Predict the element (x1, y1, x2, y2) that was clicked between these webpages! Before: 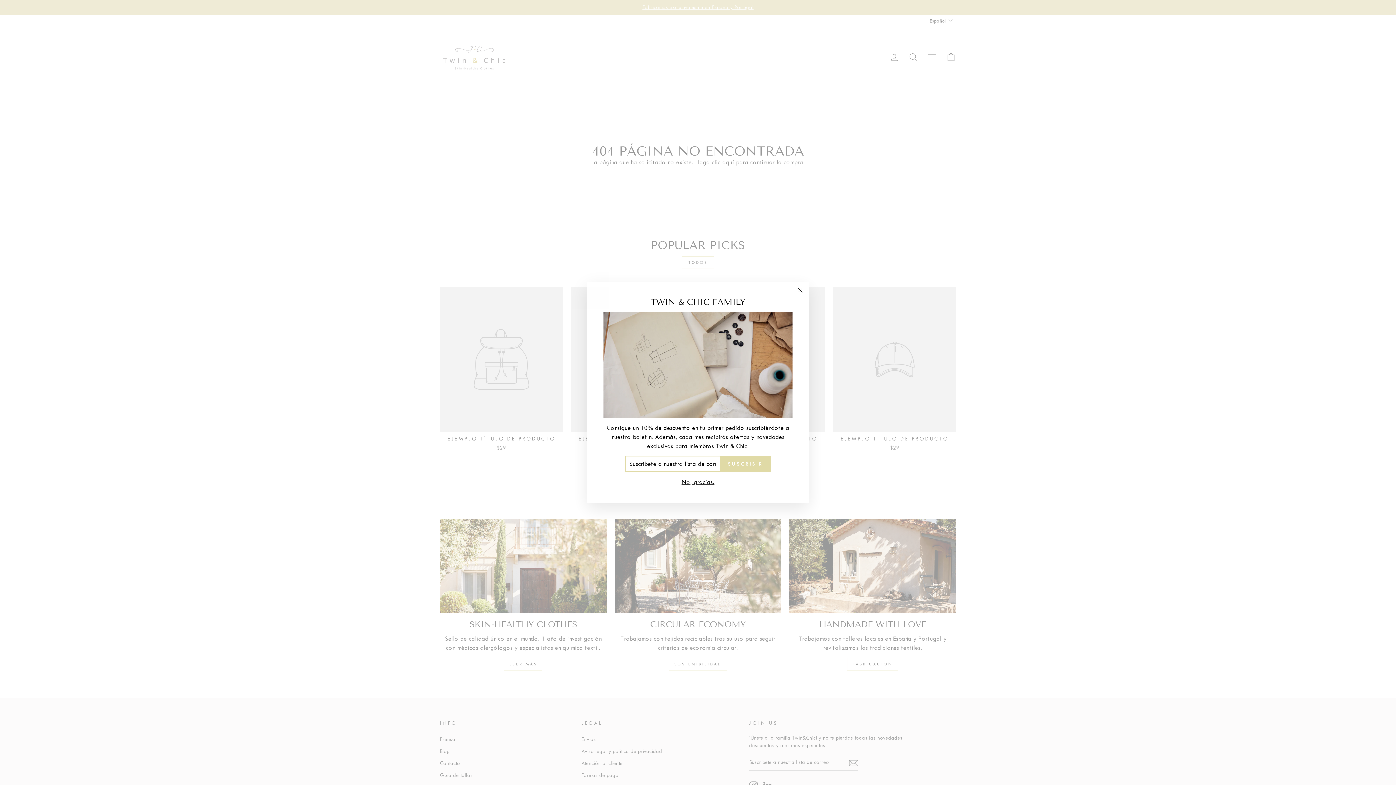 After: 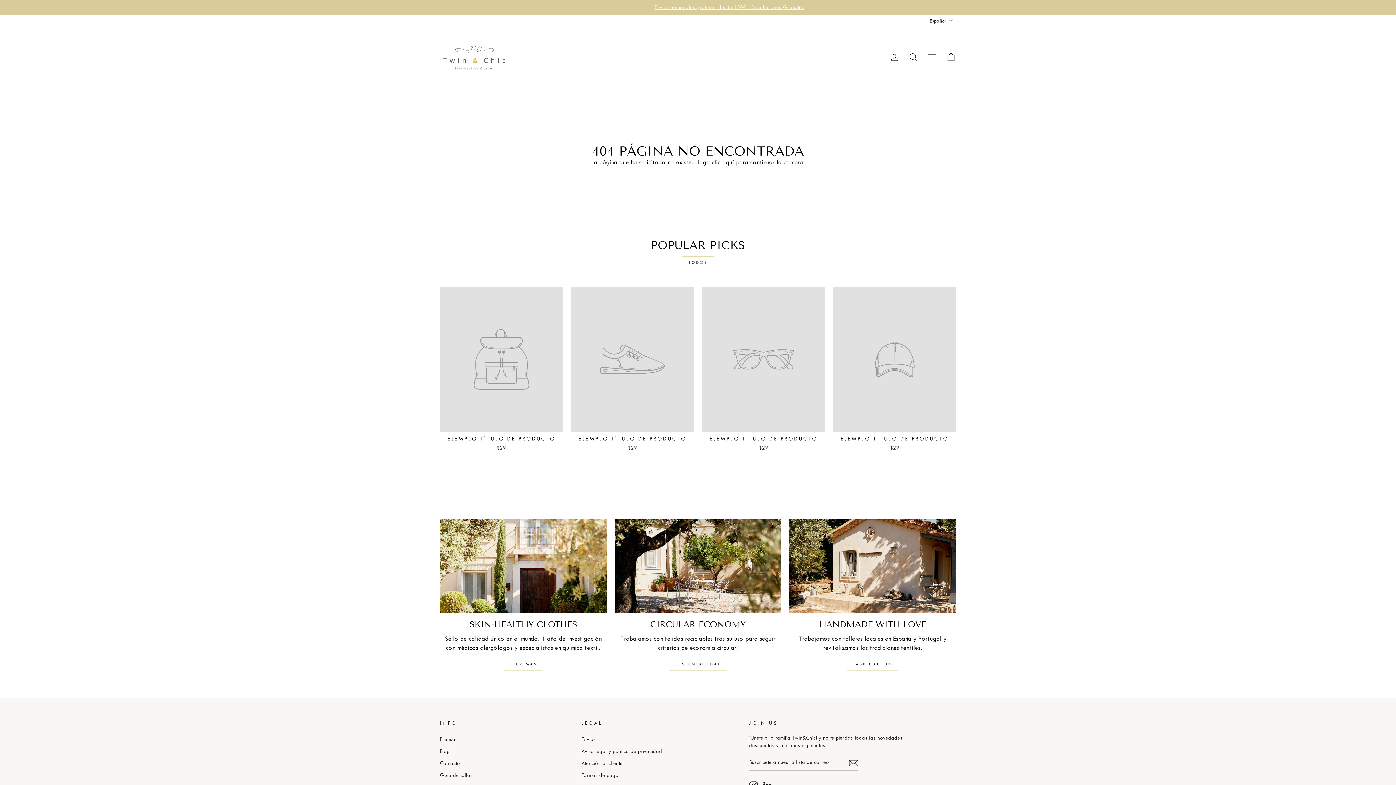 Action: bbox: (679, 478, 716, 488) label: No, gracias.